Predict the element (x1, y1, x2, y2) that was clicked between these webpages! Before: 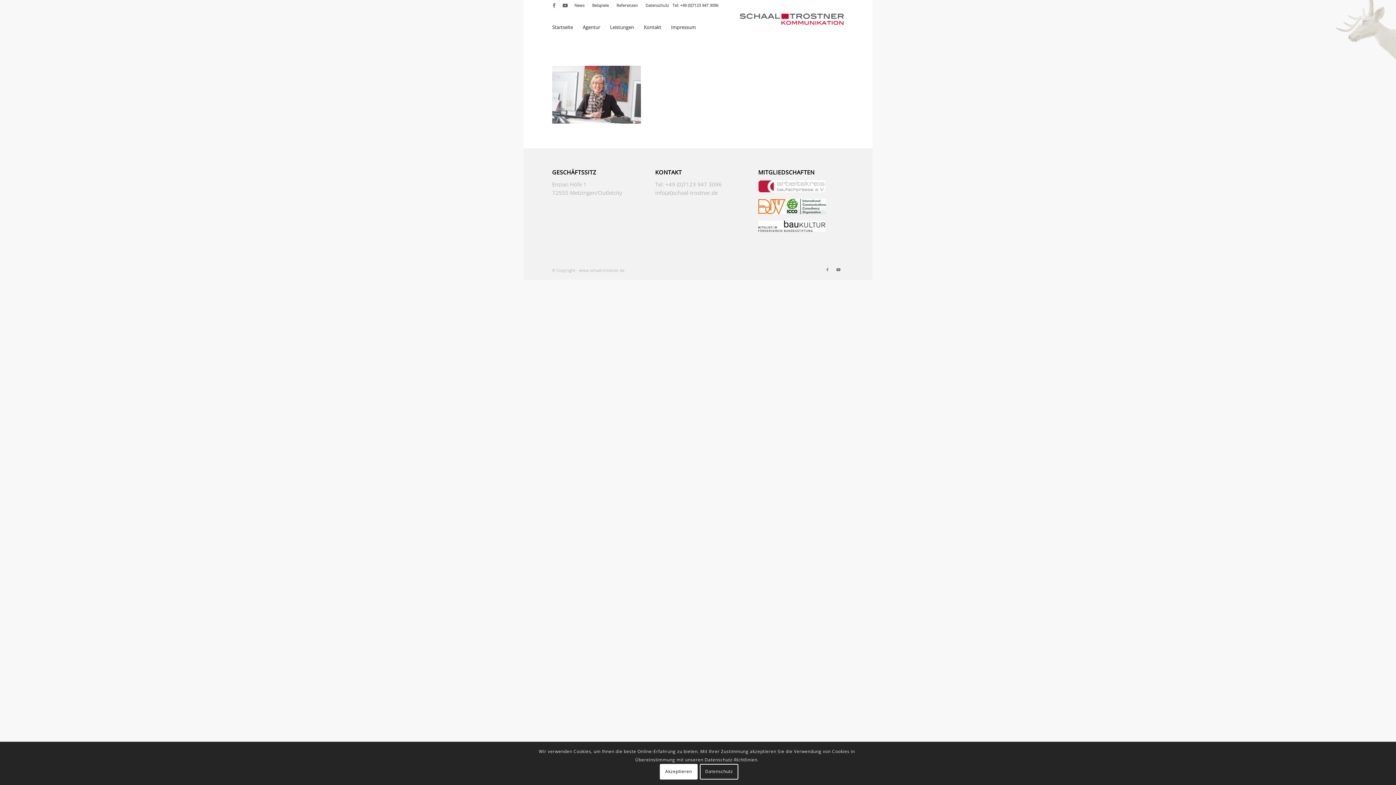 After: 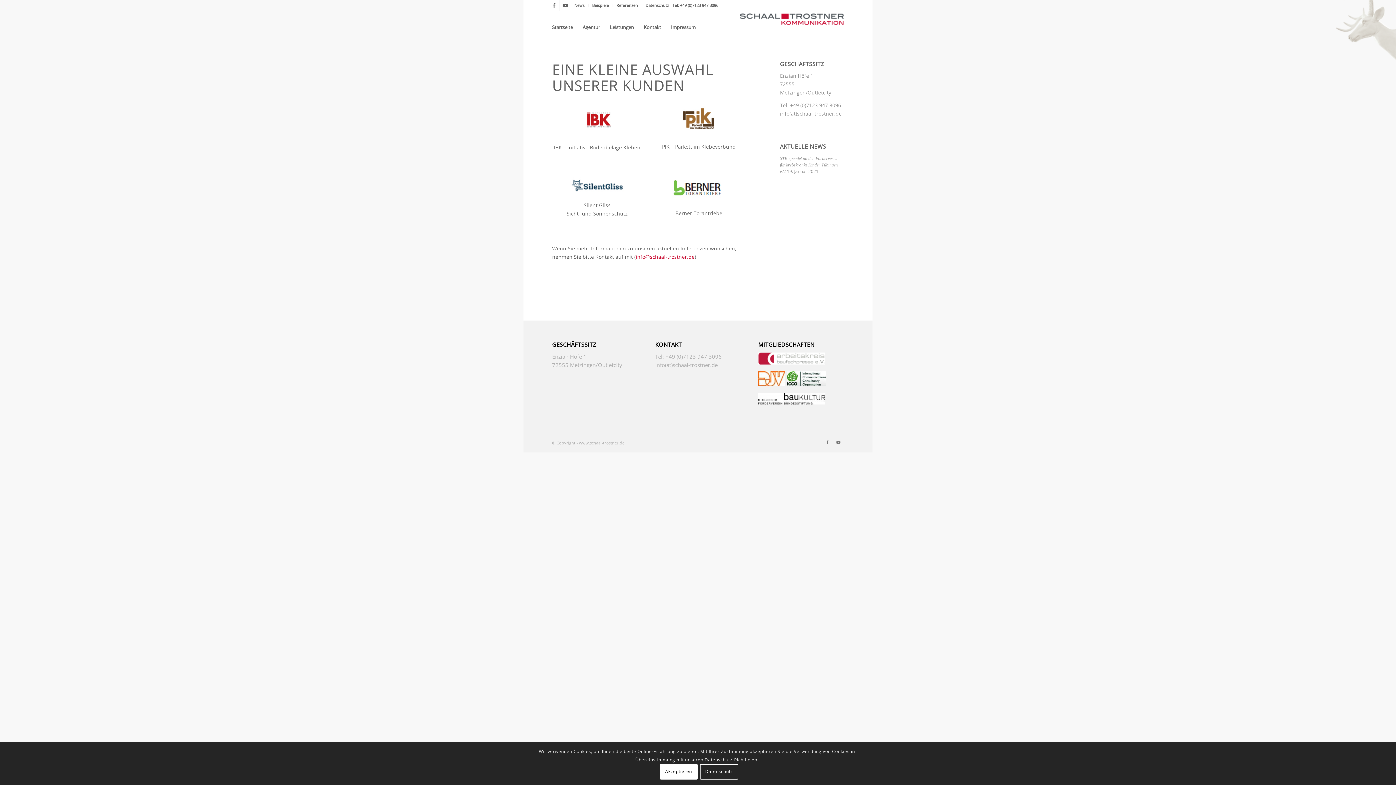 Action: label: Referenzen bbox: (616, 0, 638, 10)